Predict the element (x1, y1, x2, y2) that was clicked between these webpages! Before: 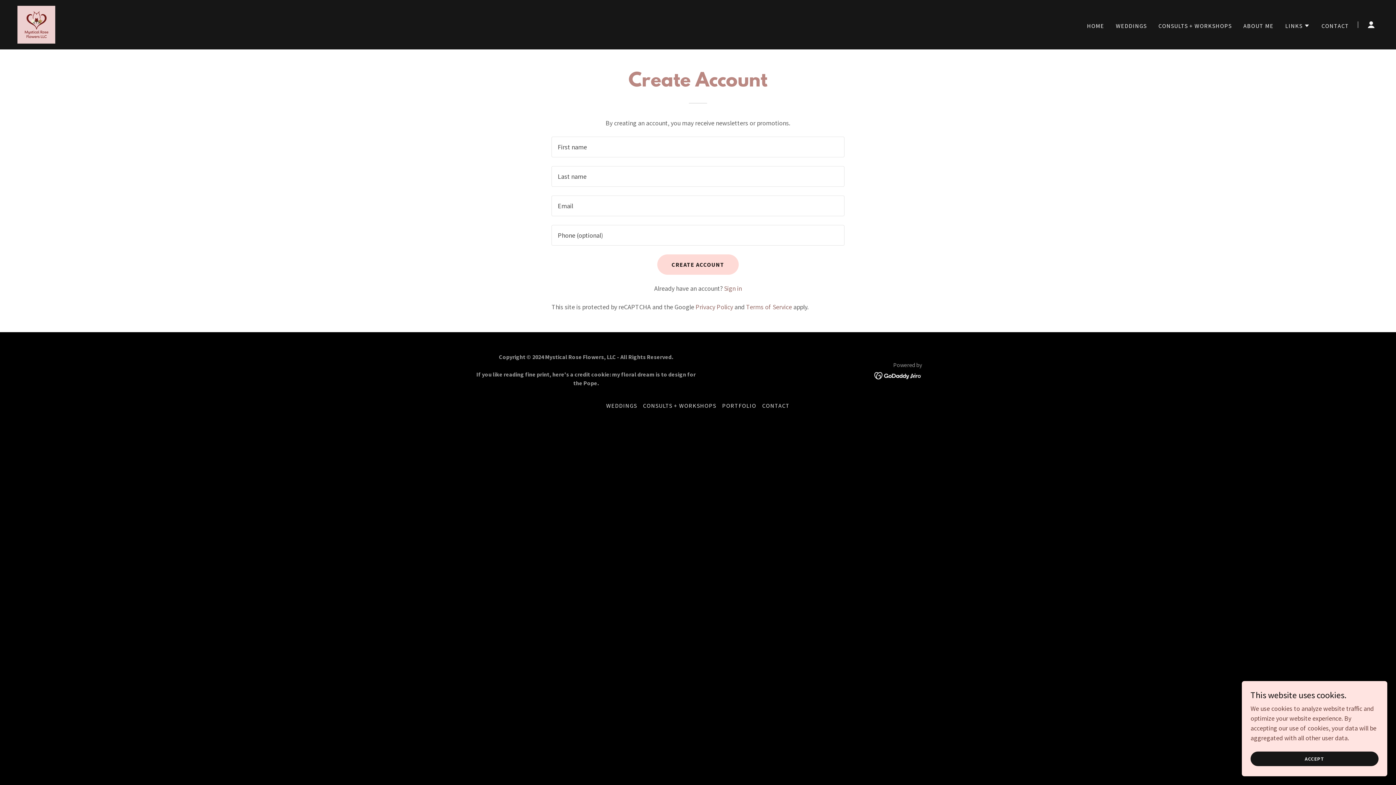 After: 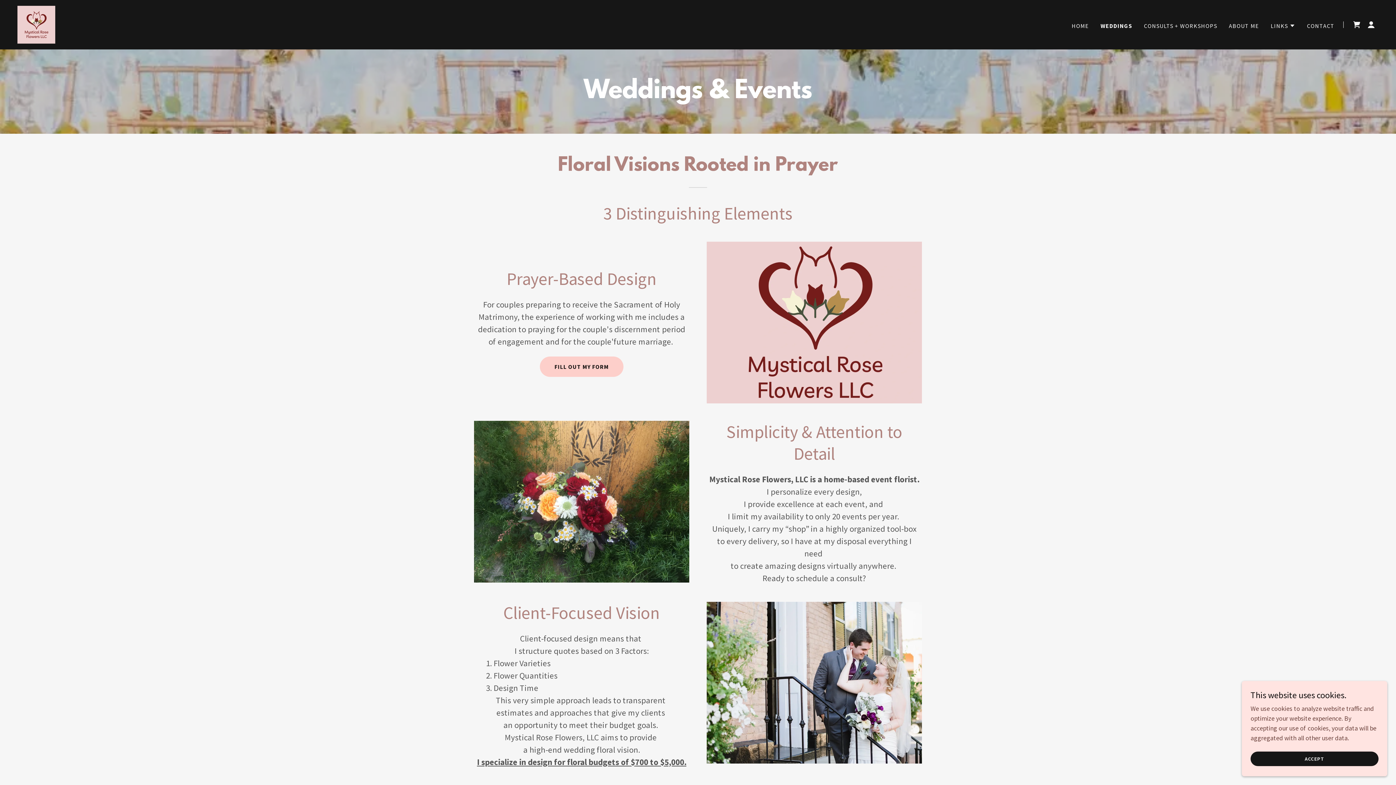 Action: label: WEDDINGS bbox: (1113, 19, 1149, 32)